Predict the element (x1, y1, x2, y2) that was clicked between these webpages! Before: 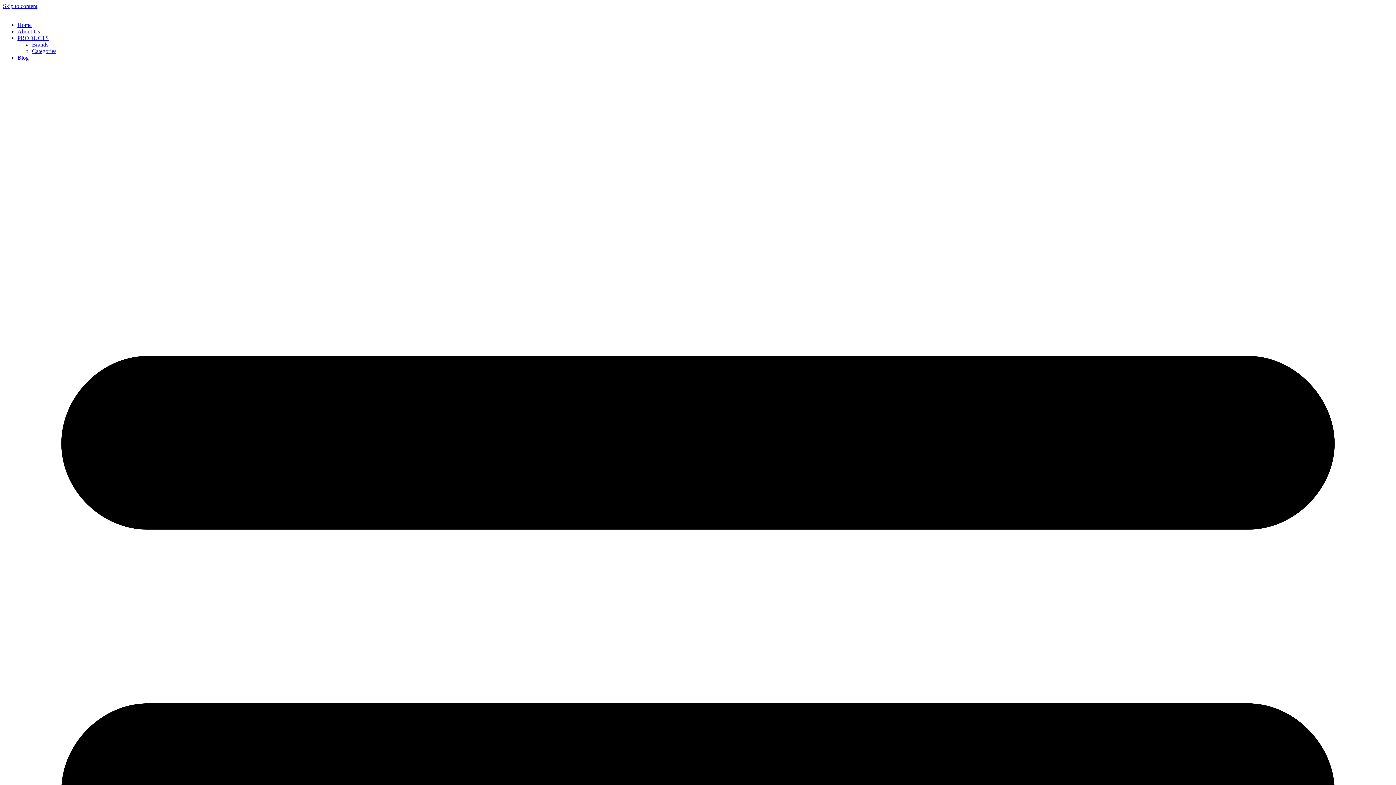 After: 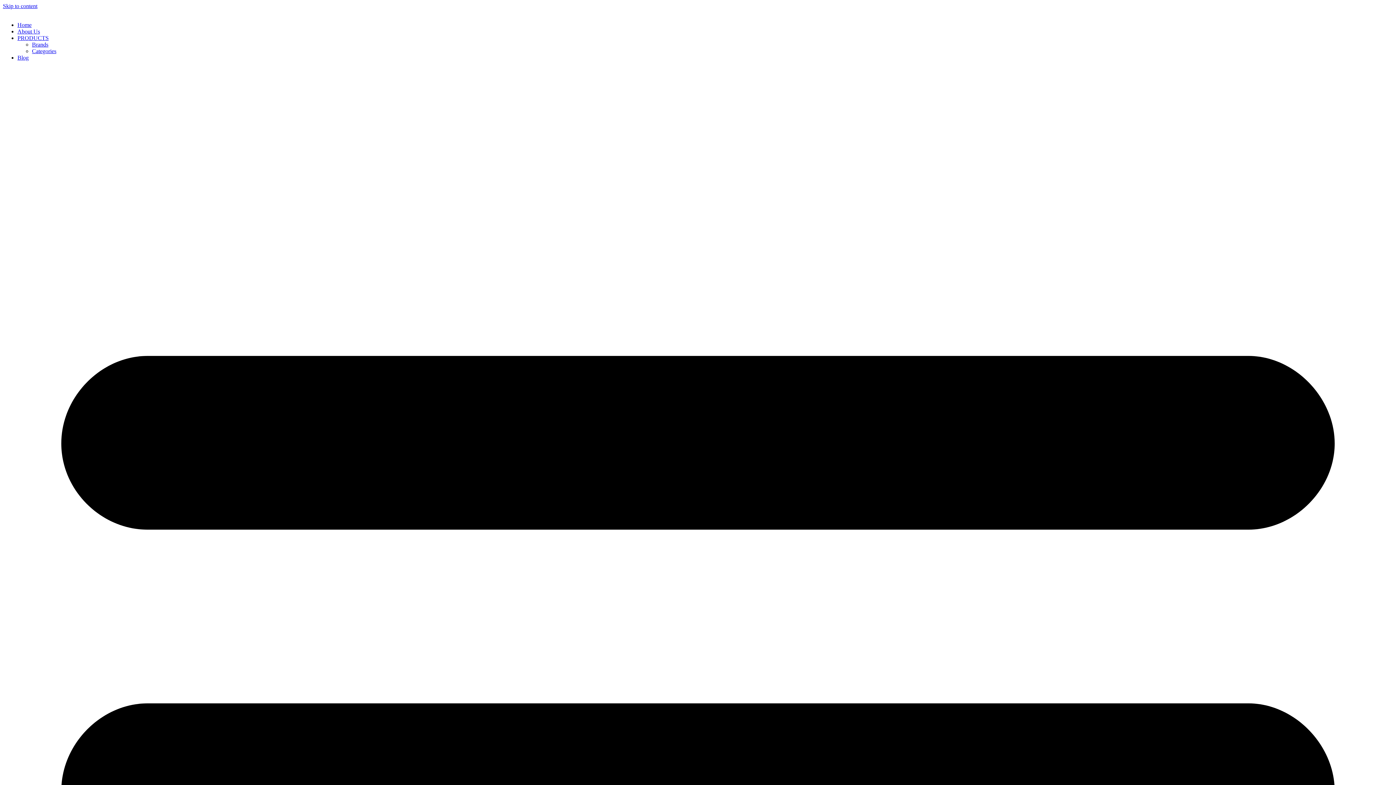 Action: label: Brands bbox: (32, 41, 48, 47)